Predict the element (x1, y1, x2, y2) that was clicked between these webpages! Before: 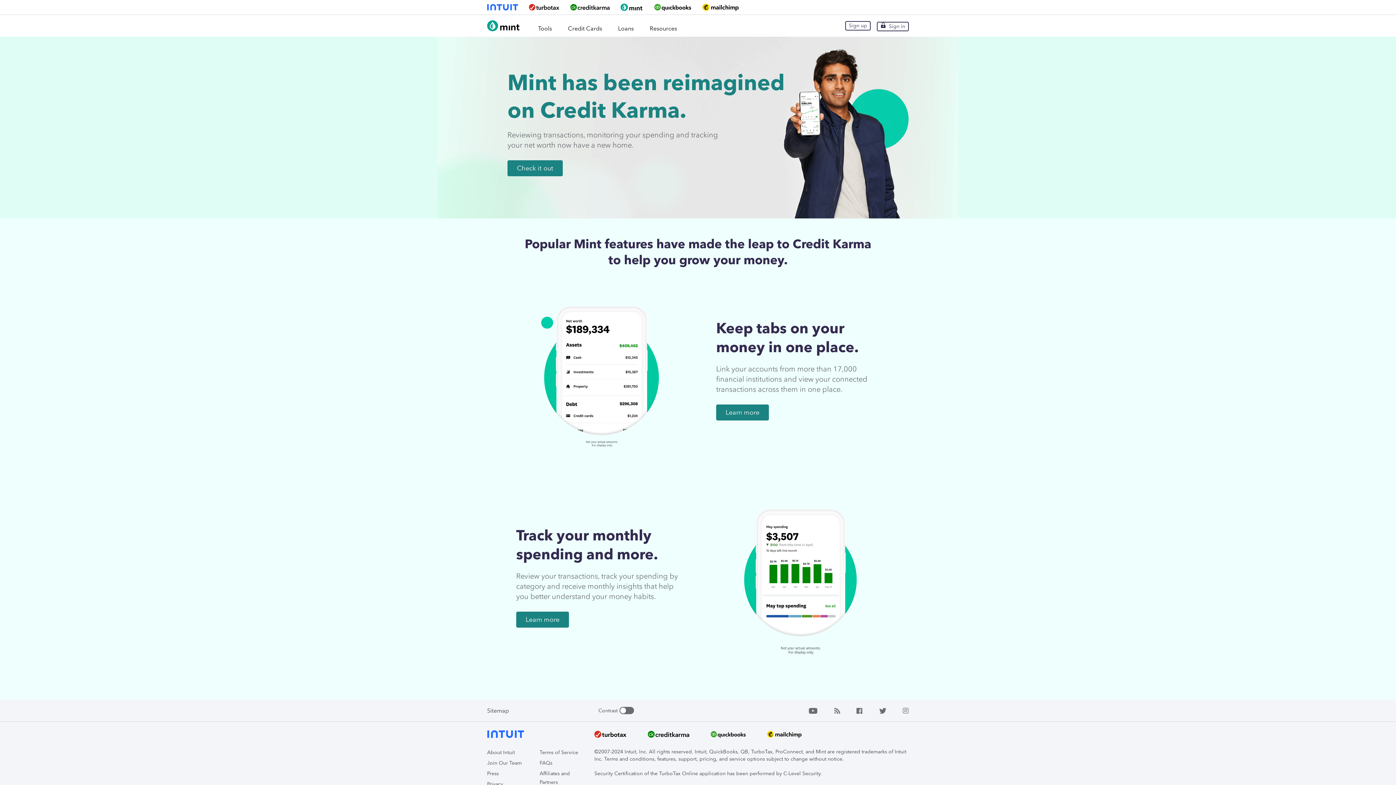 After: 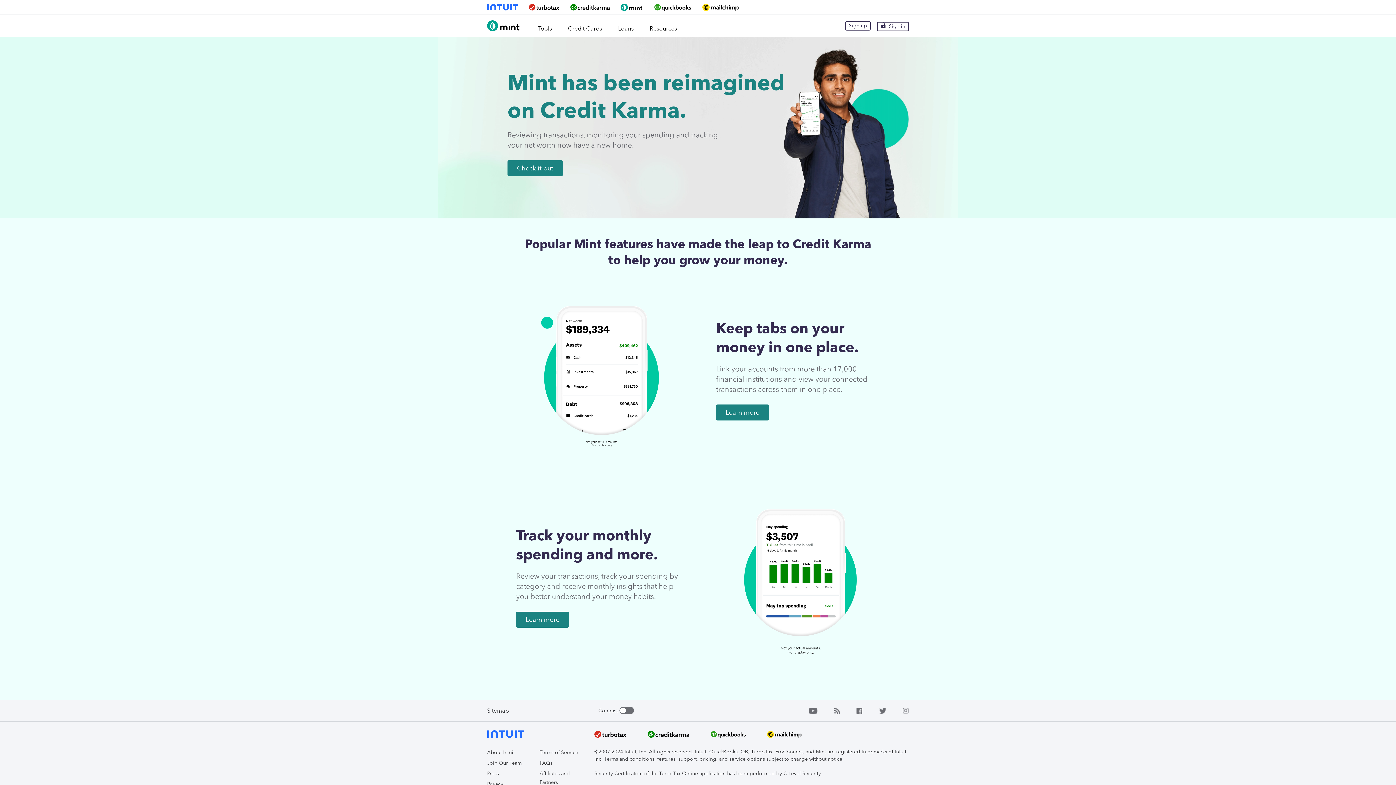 Action: bbox: (856, 707, 862, 714)